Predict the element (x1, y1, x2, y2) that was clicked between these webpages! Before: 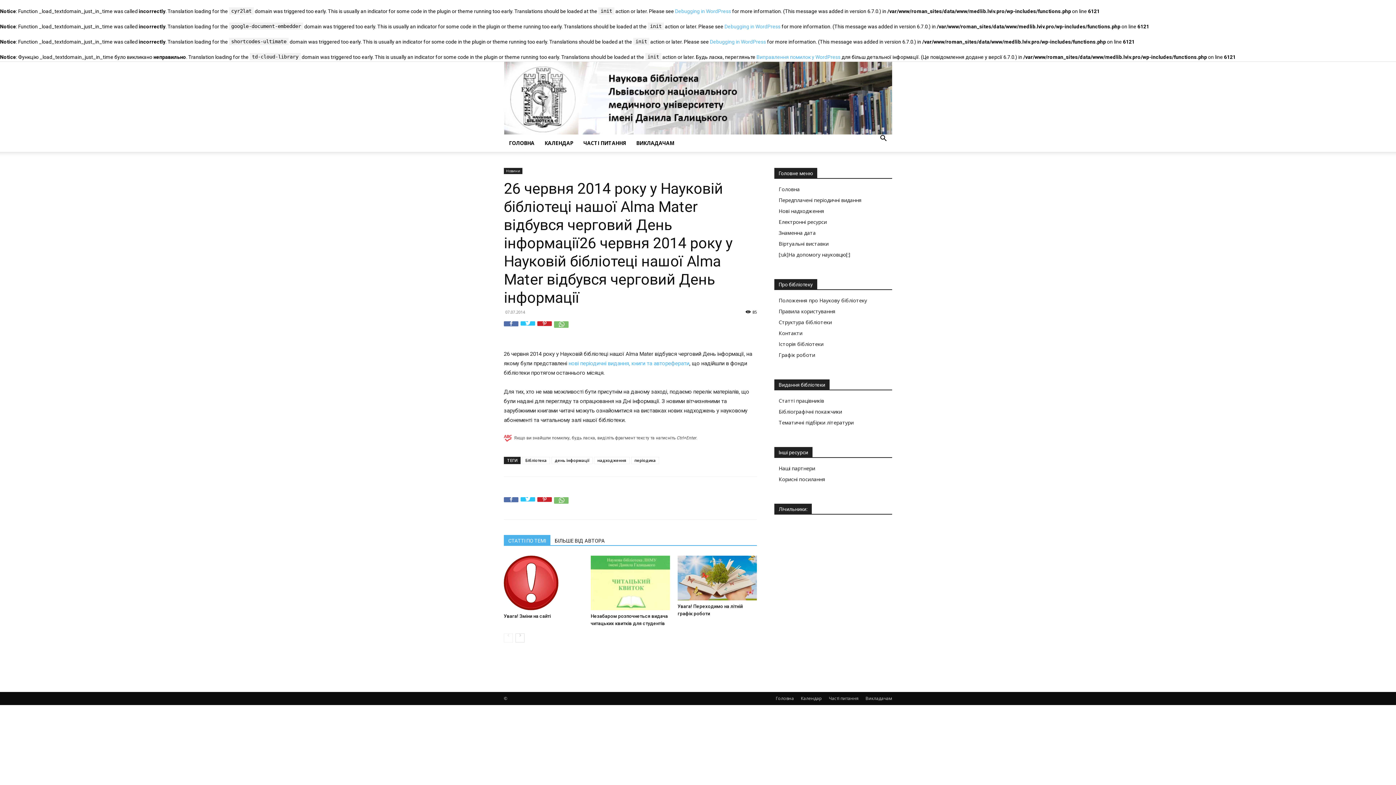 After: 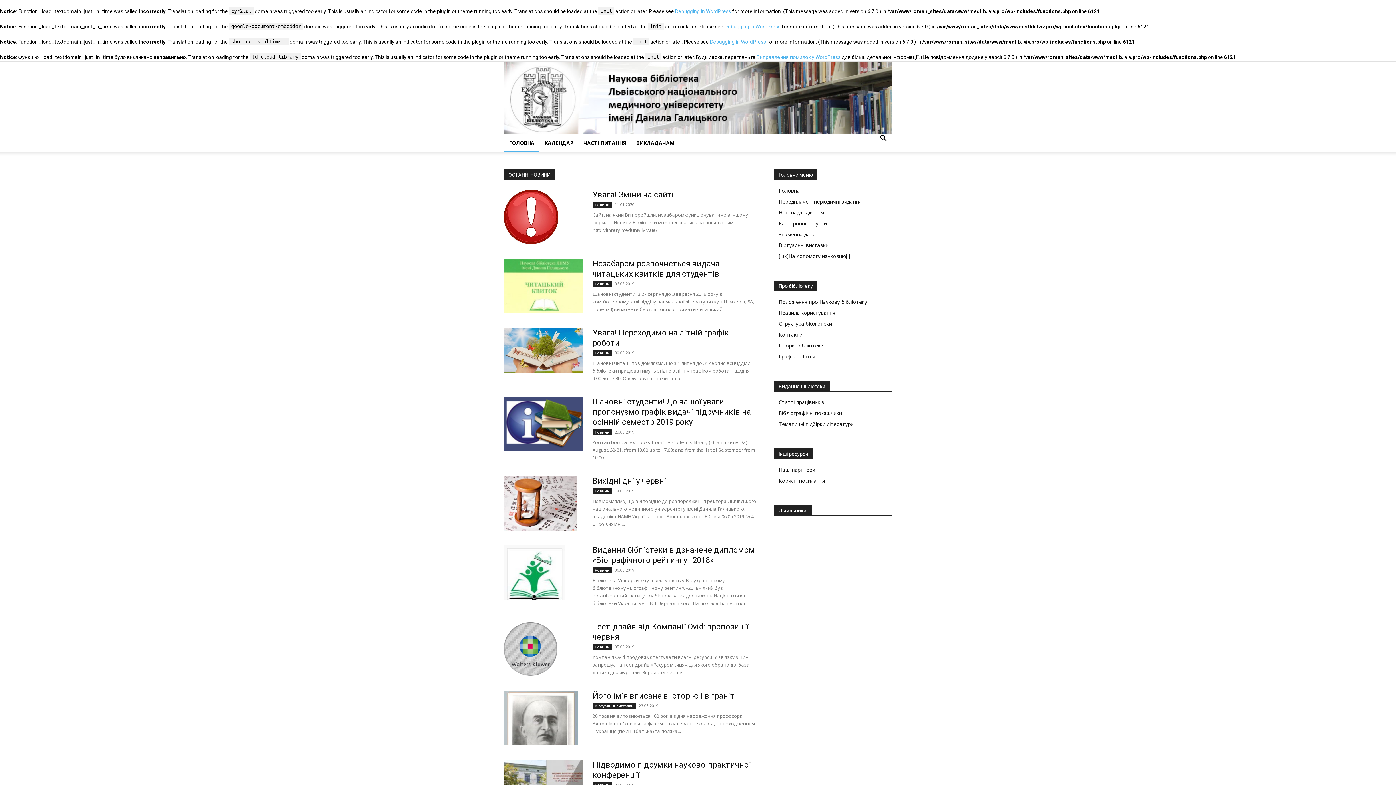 Action: label: Головна bbox: (778, 185, 800, 192)